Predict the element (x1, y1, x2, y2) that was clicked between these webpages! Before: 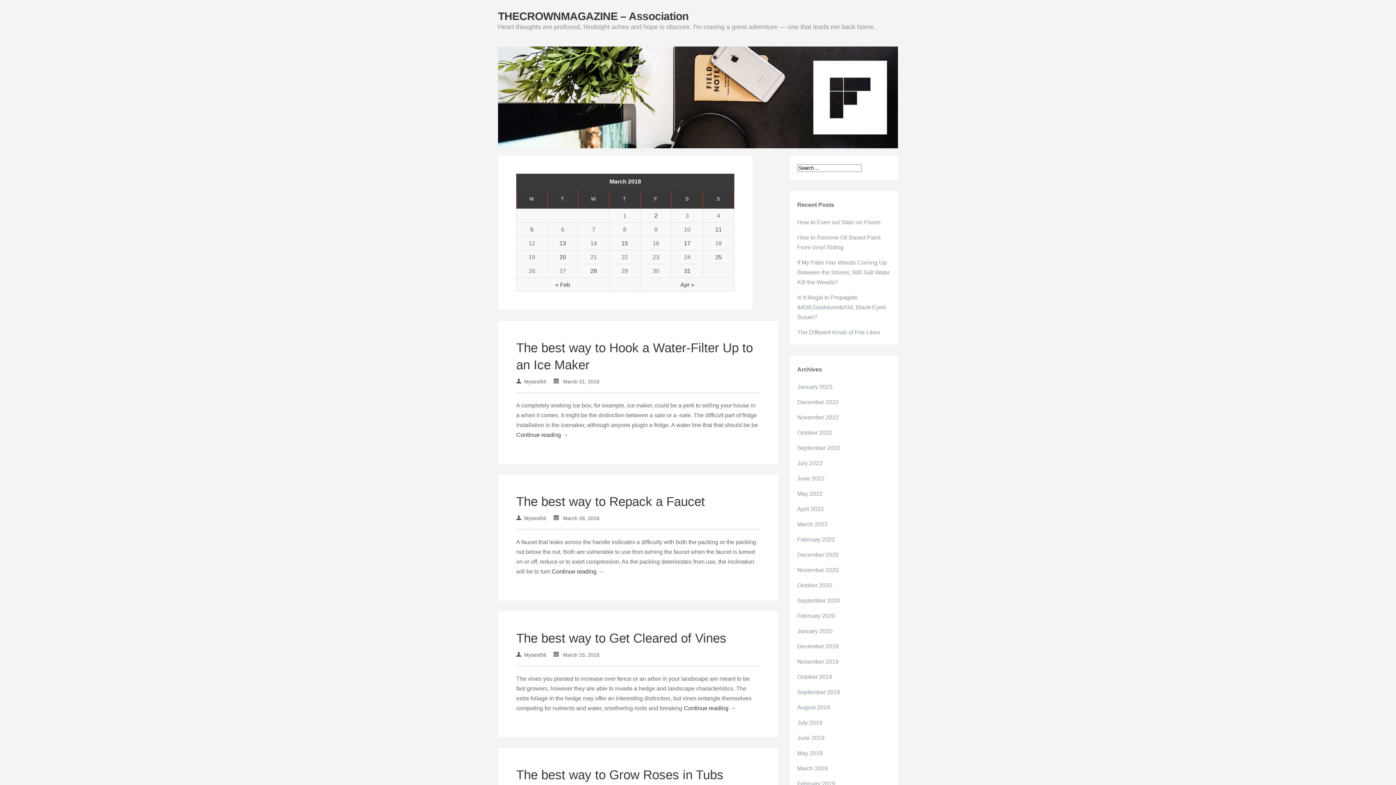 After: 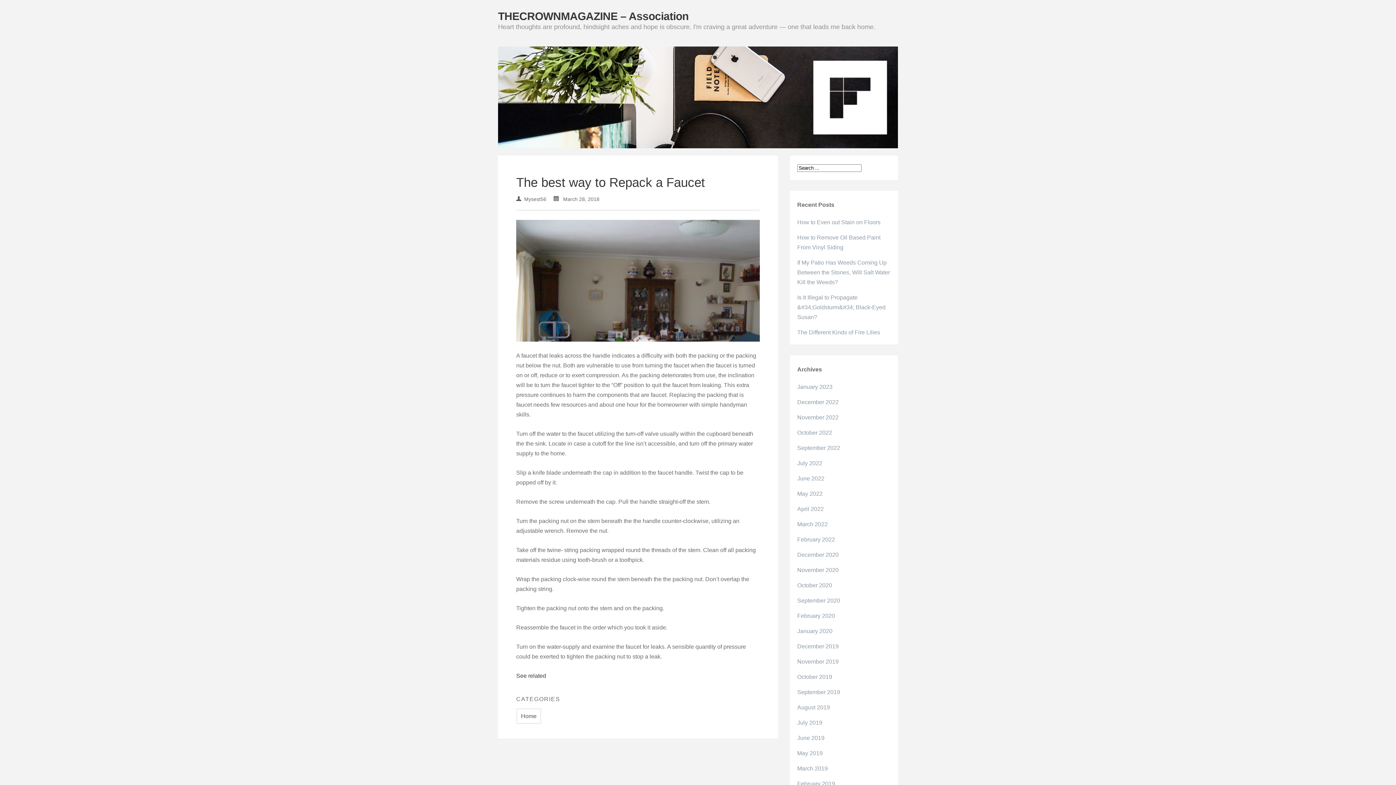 Action: label: The best way to Repack a Faucet bbox: (516, 494, 705, 508)